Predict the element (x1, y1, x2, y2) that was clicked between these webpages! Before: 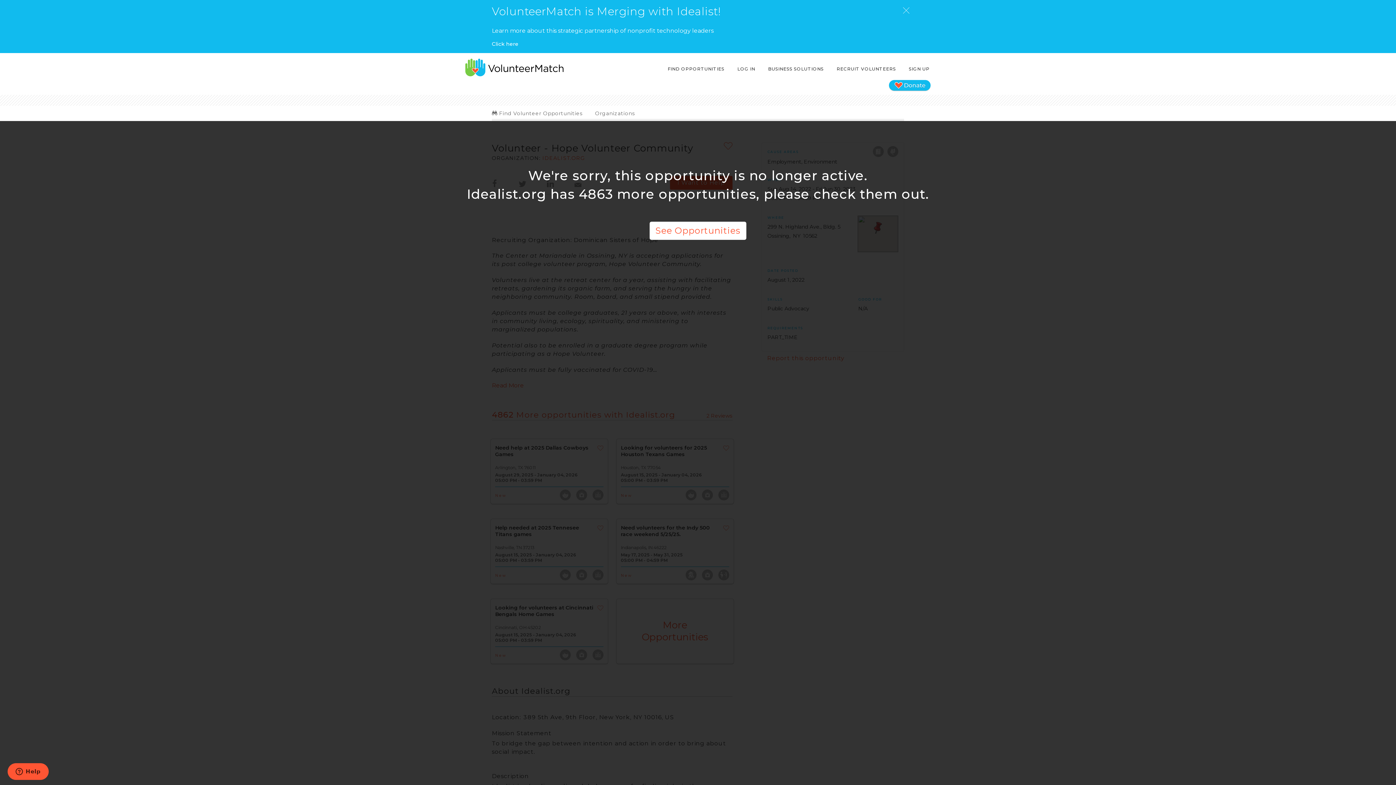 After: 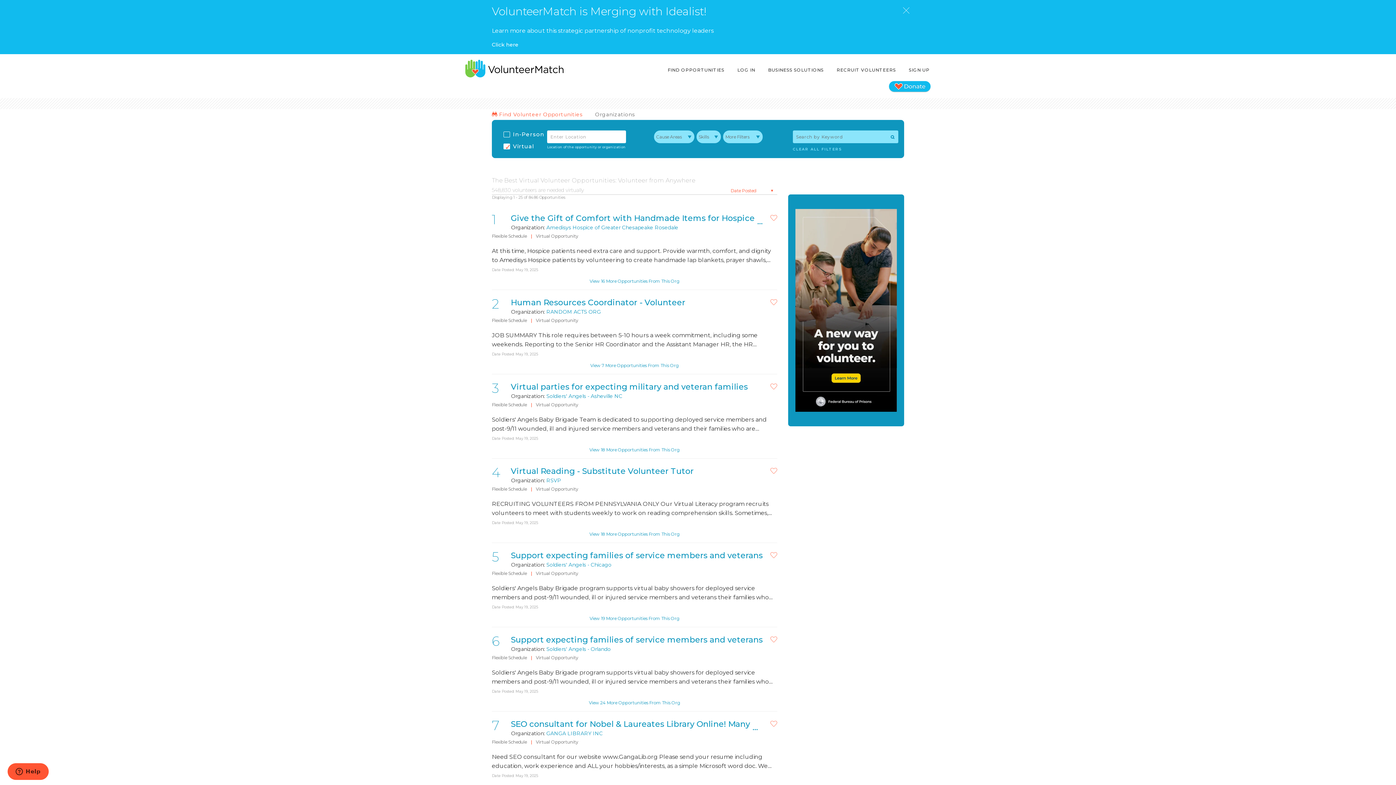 Action: label: FIND OPPORTUNITIES bbox: (666, 62, 725, 75)